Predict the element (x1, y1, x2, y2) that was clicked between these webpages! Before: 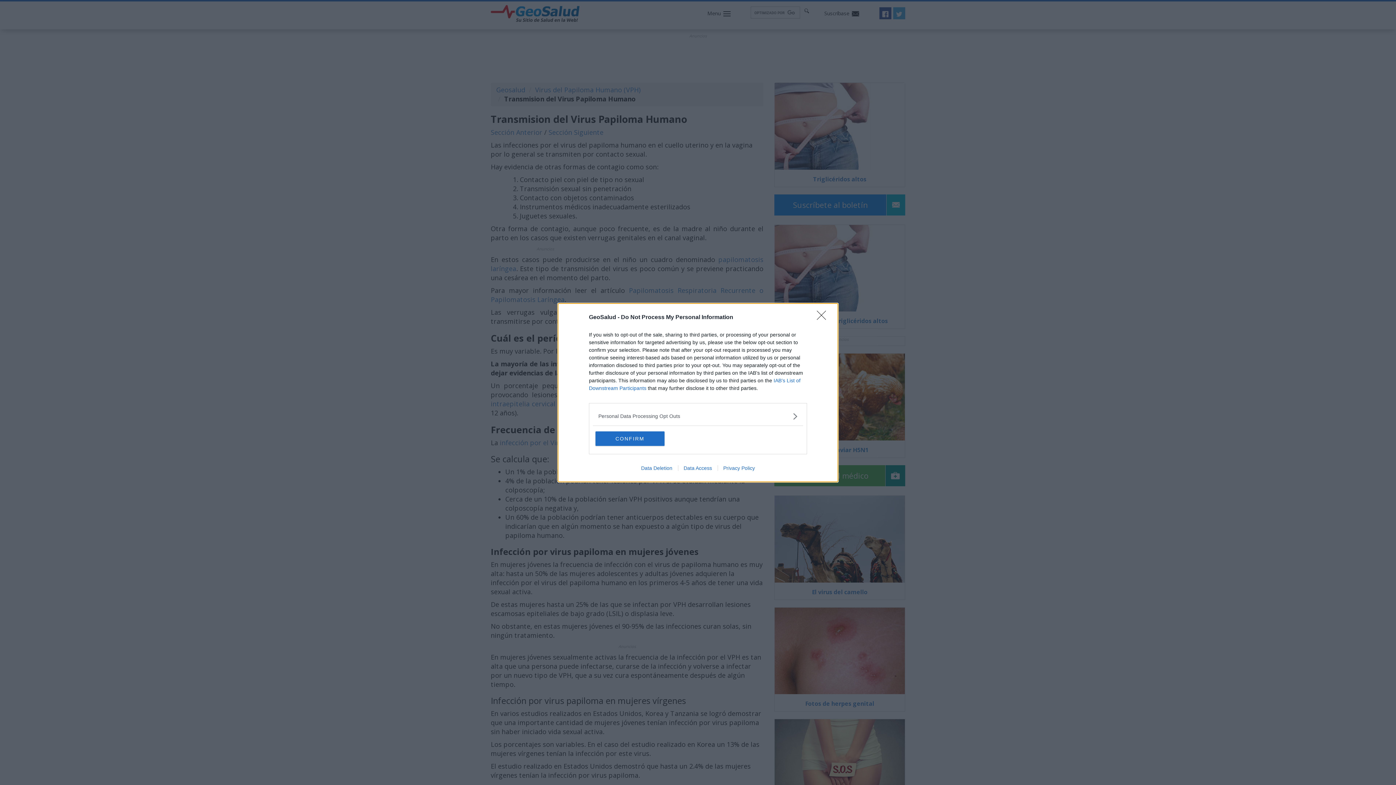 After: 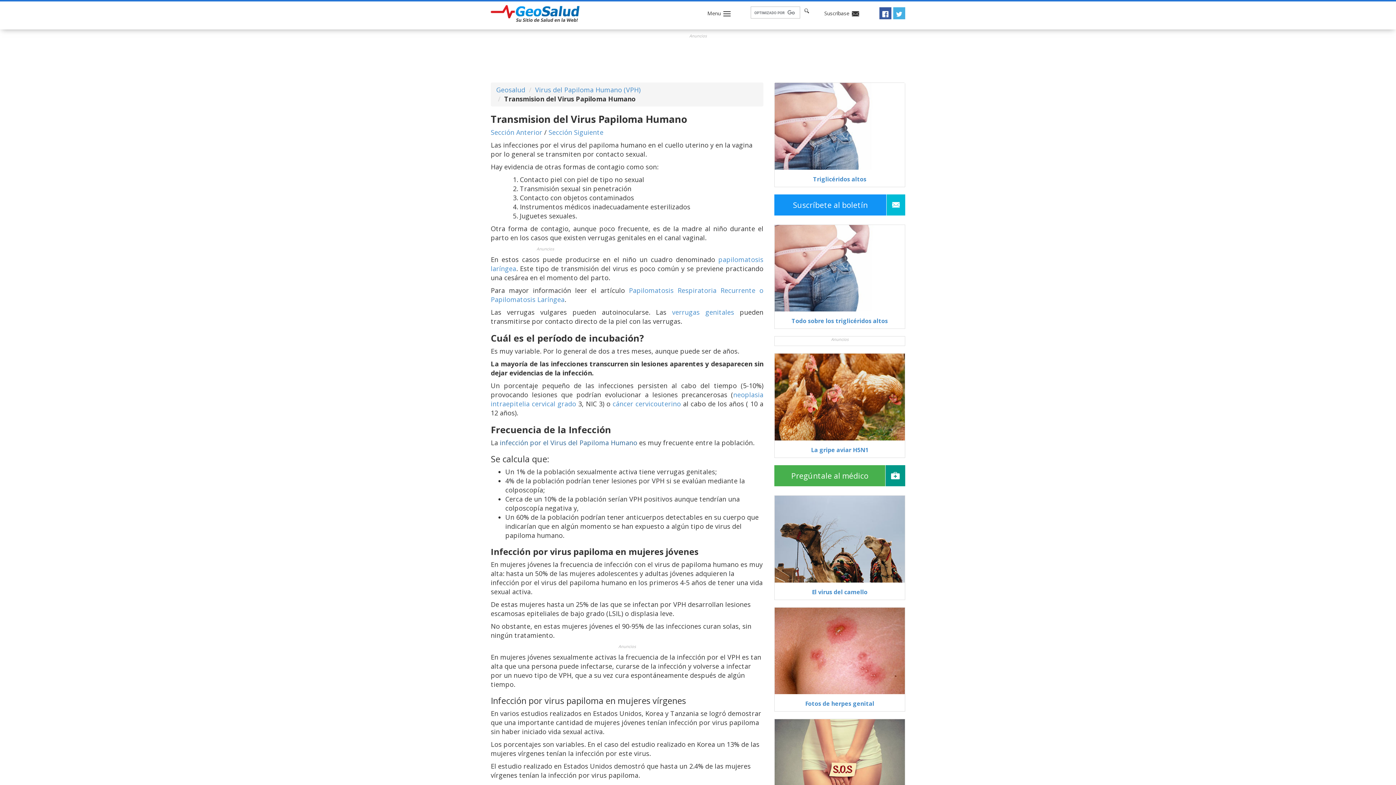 Action: bbox: (595, 431, 664, 446) label: CONFIRM